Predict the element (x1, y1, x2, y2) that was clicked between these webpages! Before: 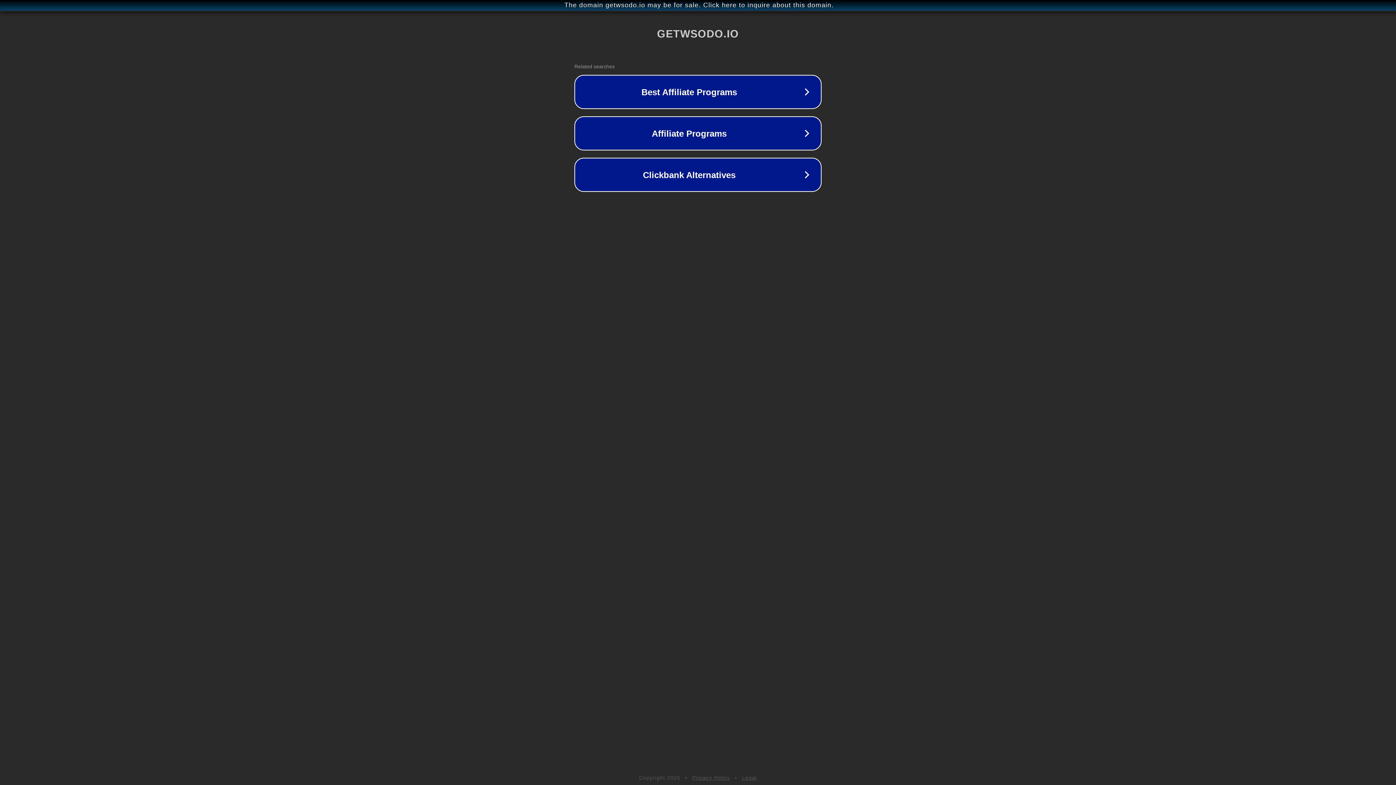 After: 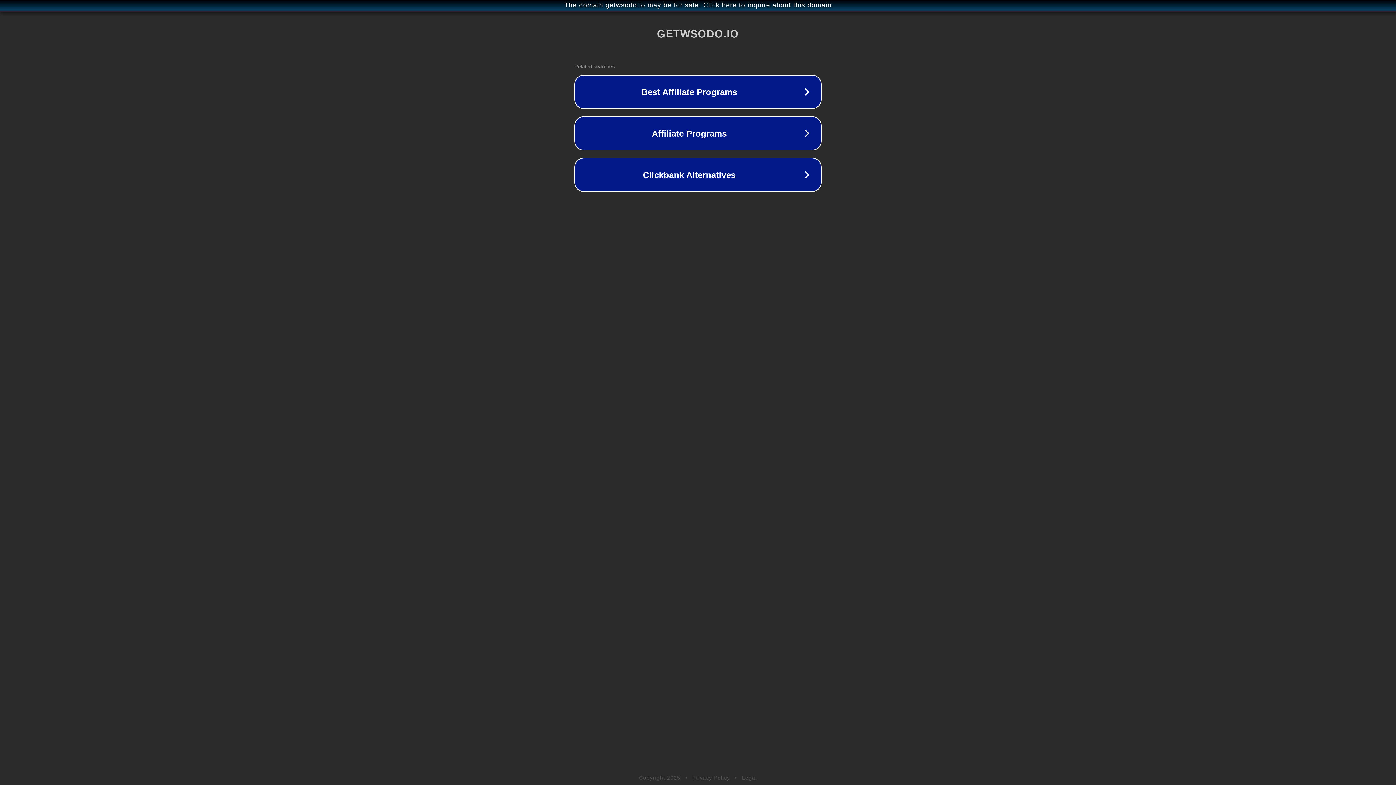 Action: bbox: (742, 775, 757, 781) label: Legal